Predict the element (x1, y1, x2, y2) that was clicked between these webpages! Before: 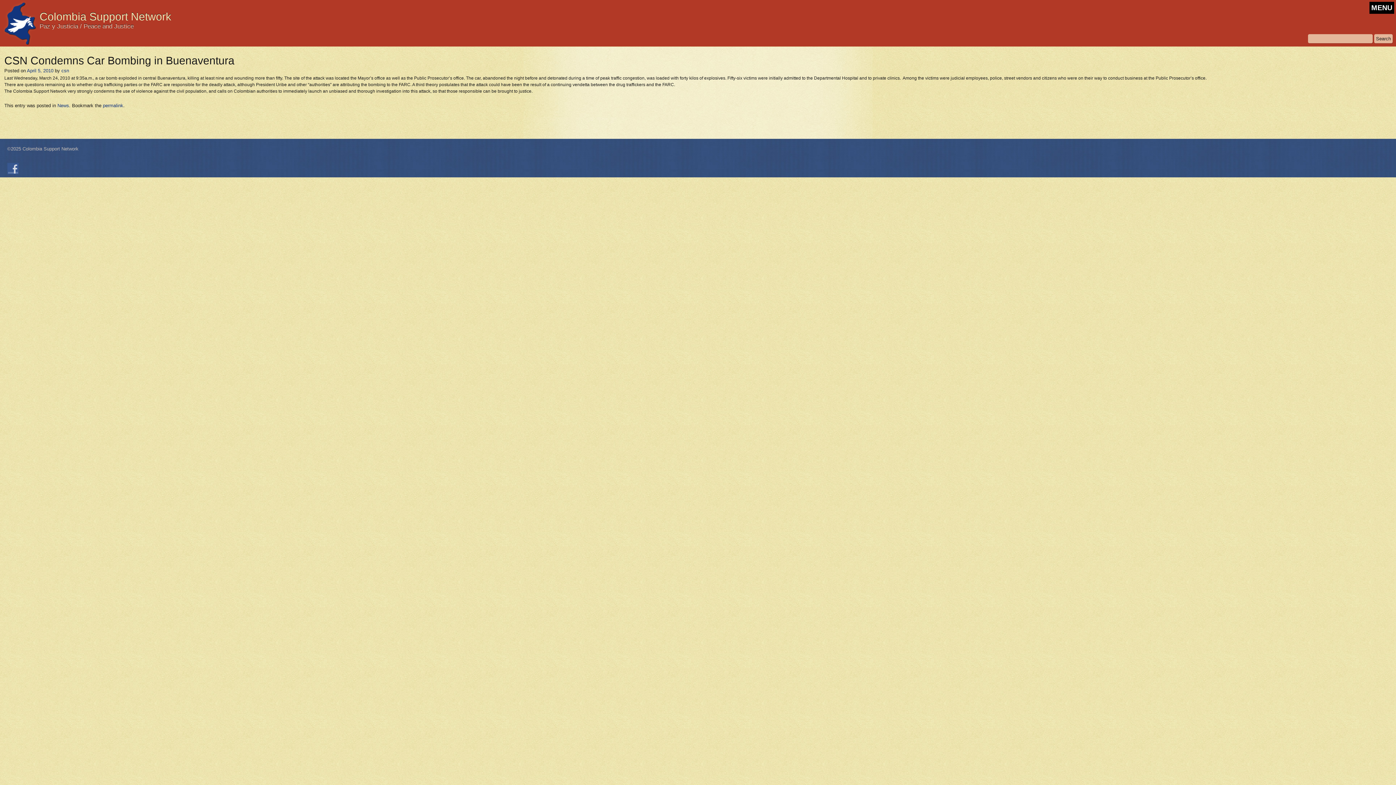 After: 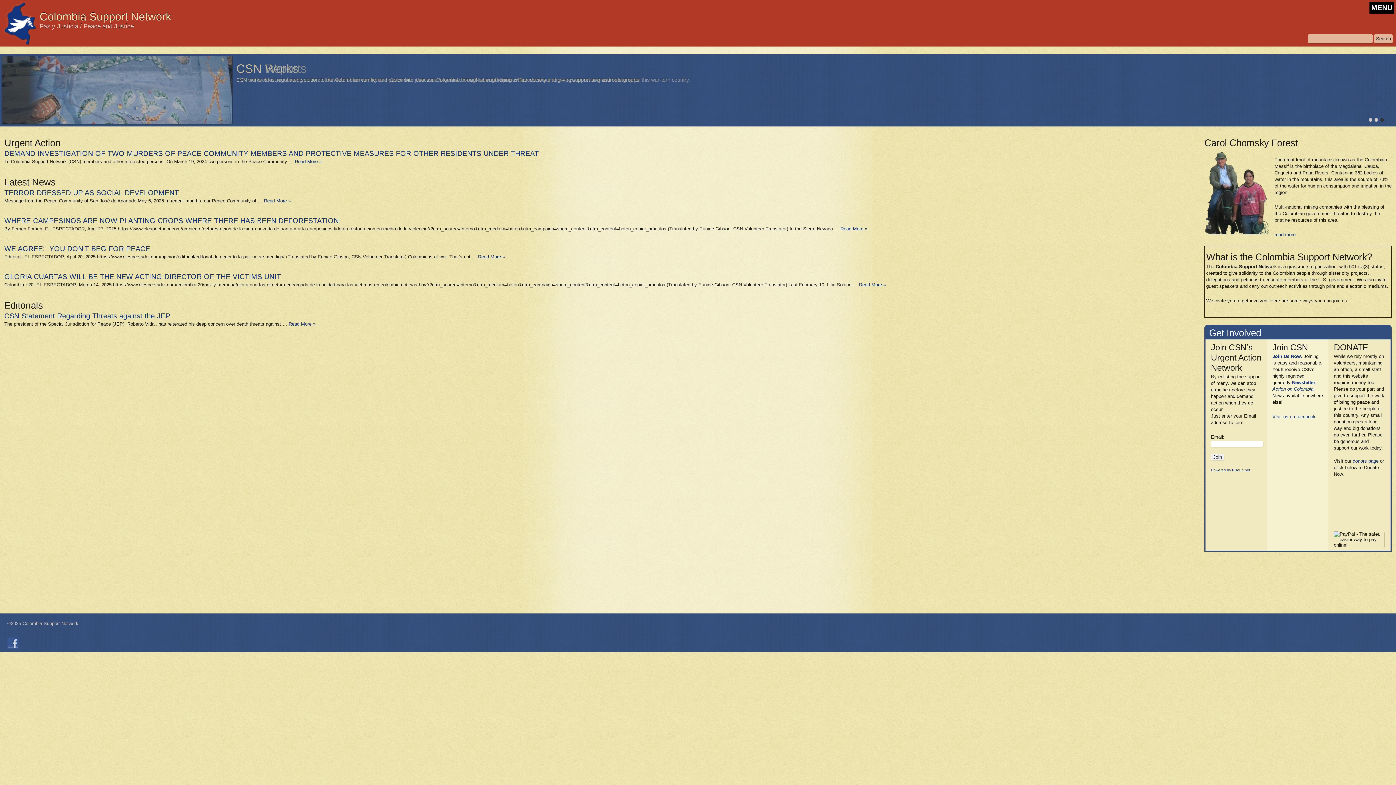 Action: label: Colombia Support Network
Paz y Justicia / Peace and Justice bbox: (0, 0, 1396, 30)